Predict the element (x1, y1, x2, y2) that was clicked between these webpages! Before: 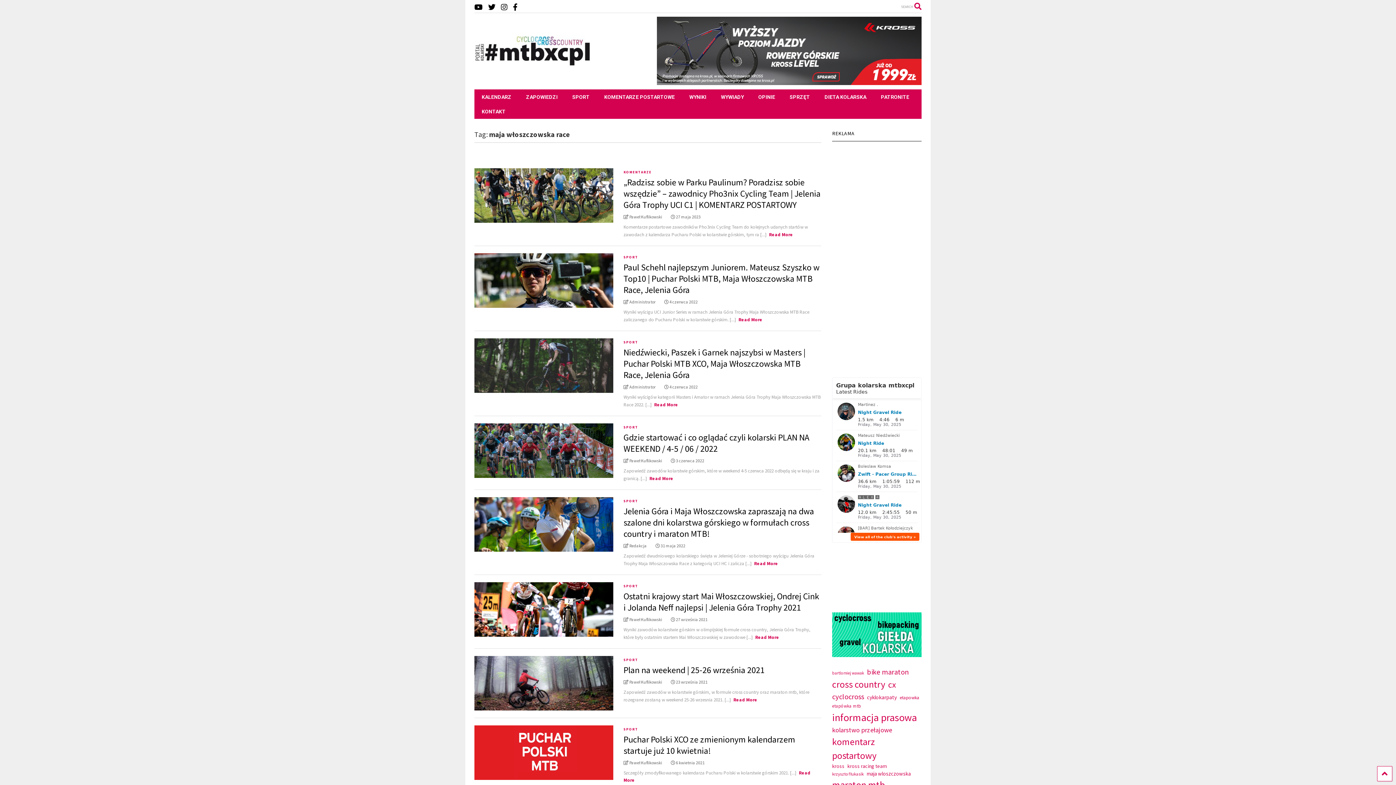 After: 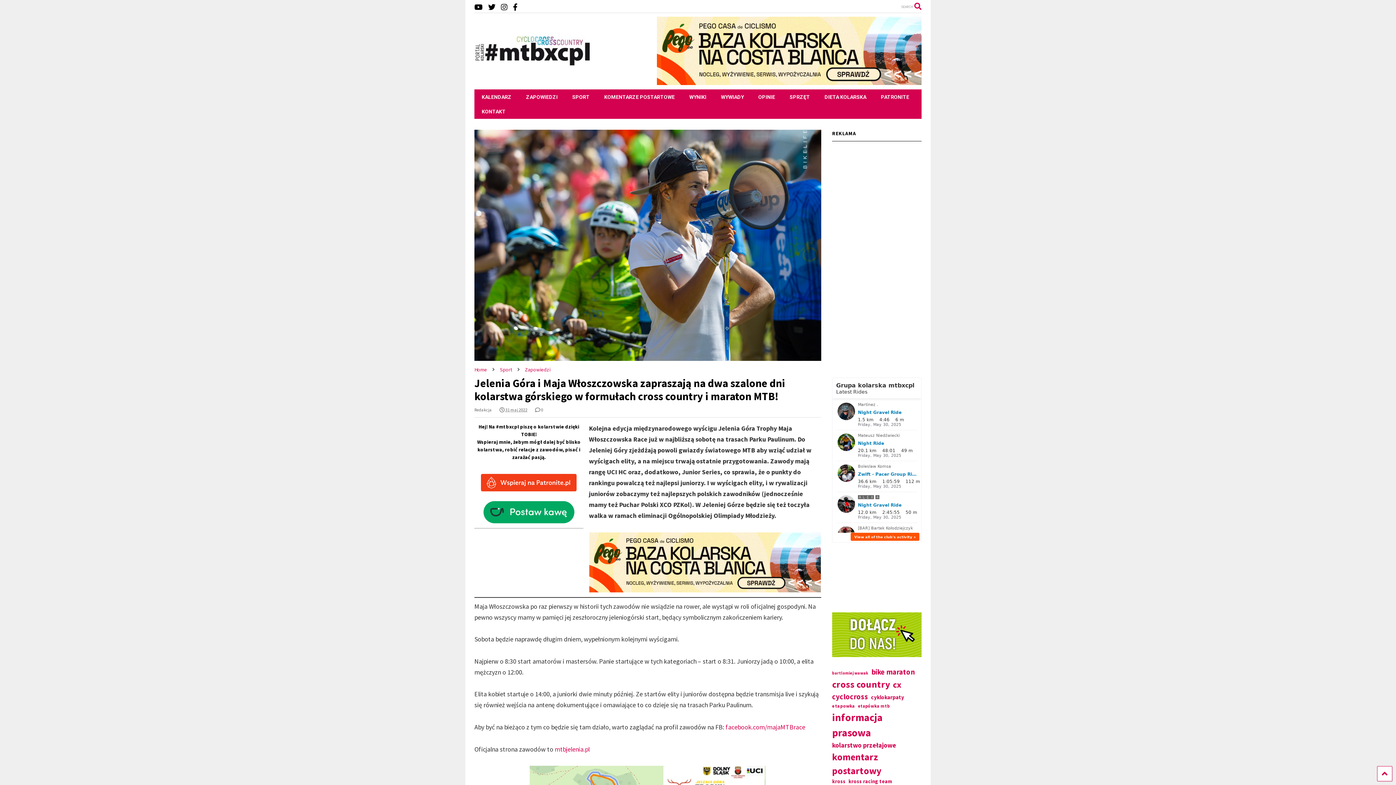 Action: bbox: (655, 543, 685, 548) label:  31 maja 2022